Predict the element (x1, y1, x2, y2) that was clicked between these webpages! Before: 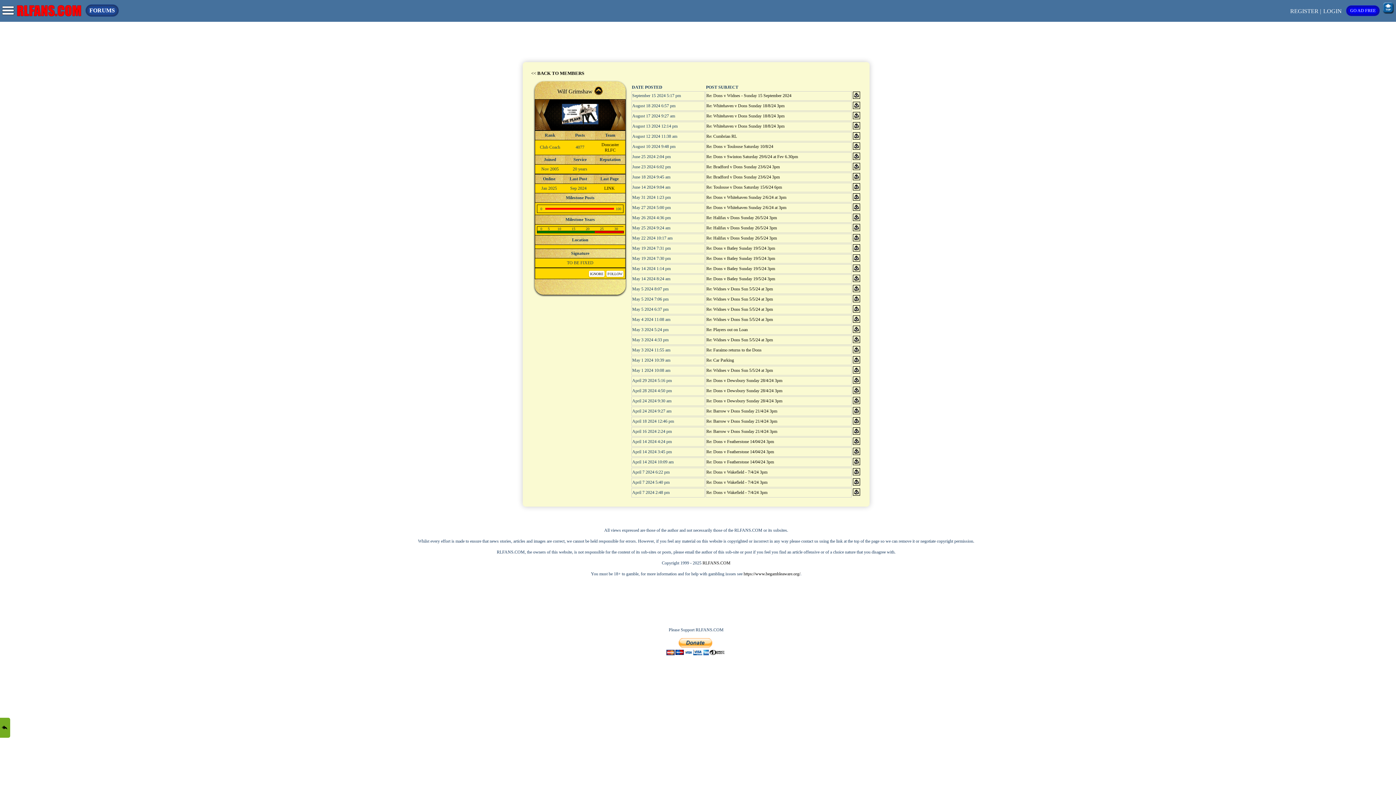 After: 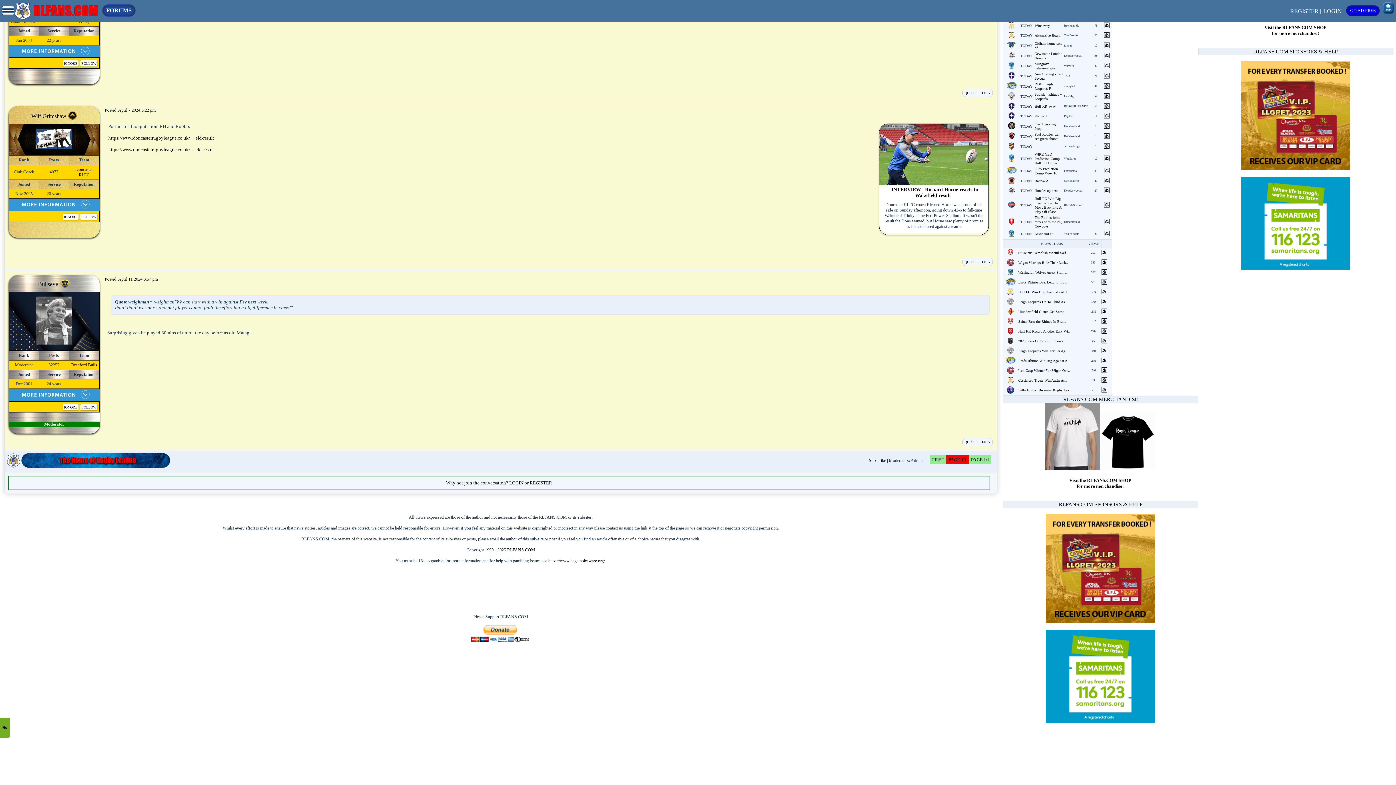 Action: bbox: (853, 382, 860, 387)